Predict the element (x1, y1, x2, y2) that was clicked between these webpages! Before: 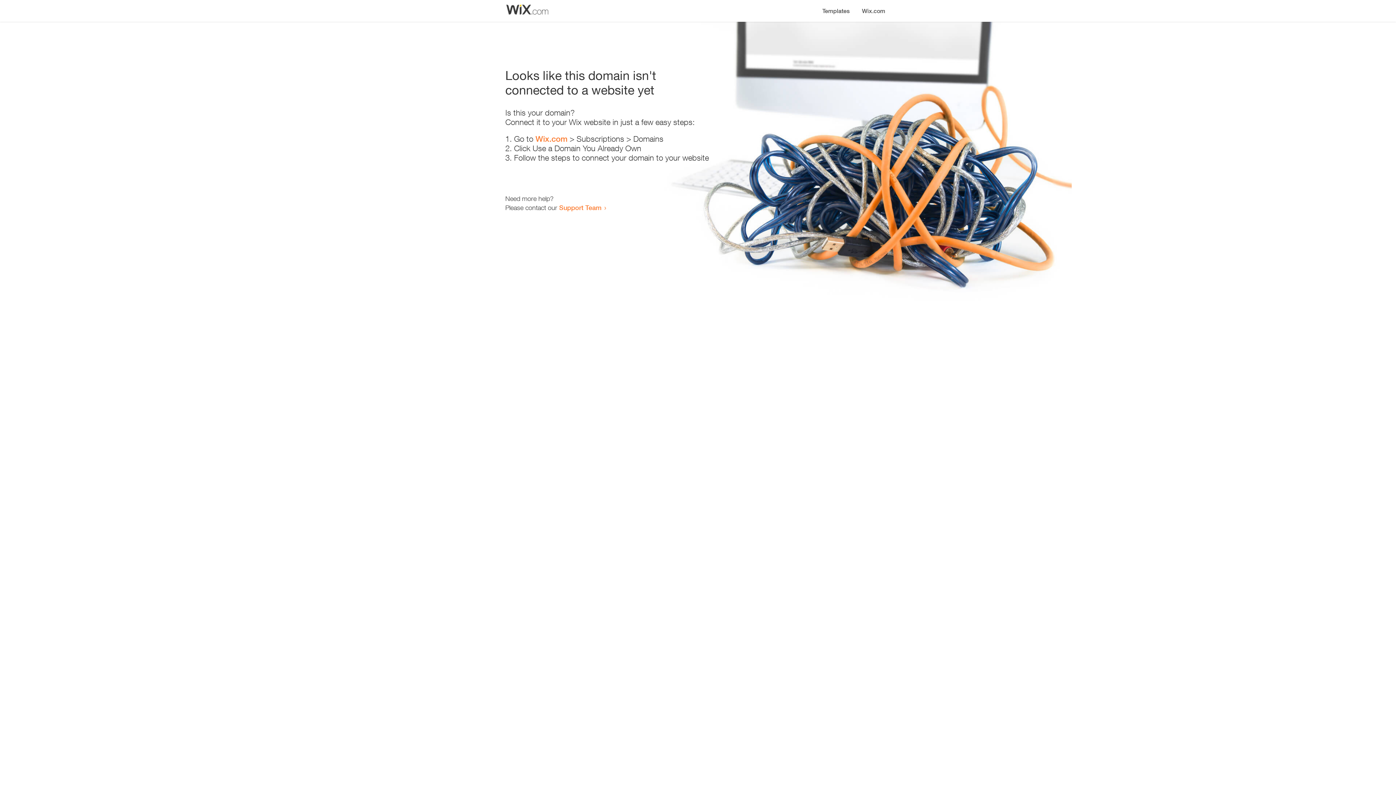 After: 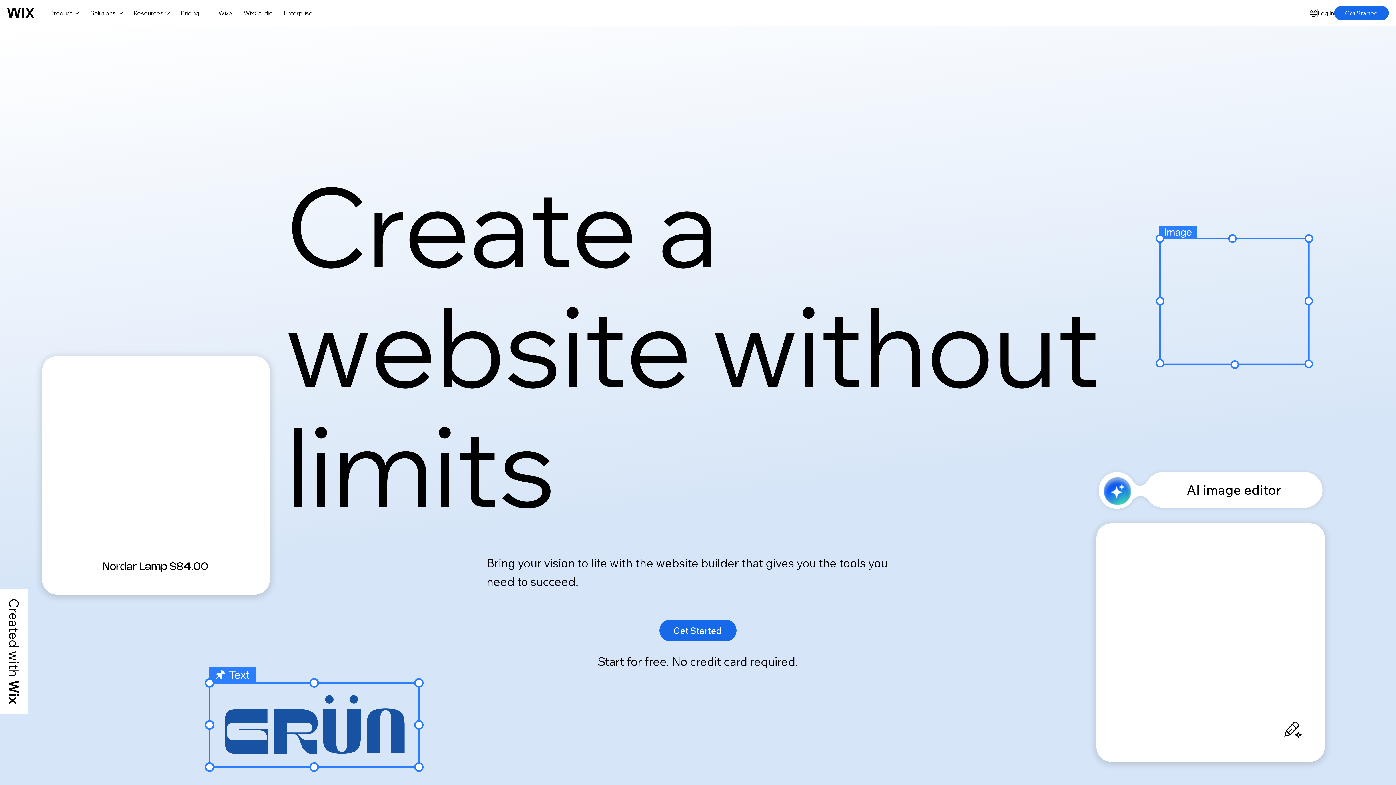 Action: bbox: (535, 134, 567, 143) label: Wix.com